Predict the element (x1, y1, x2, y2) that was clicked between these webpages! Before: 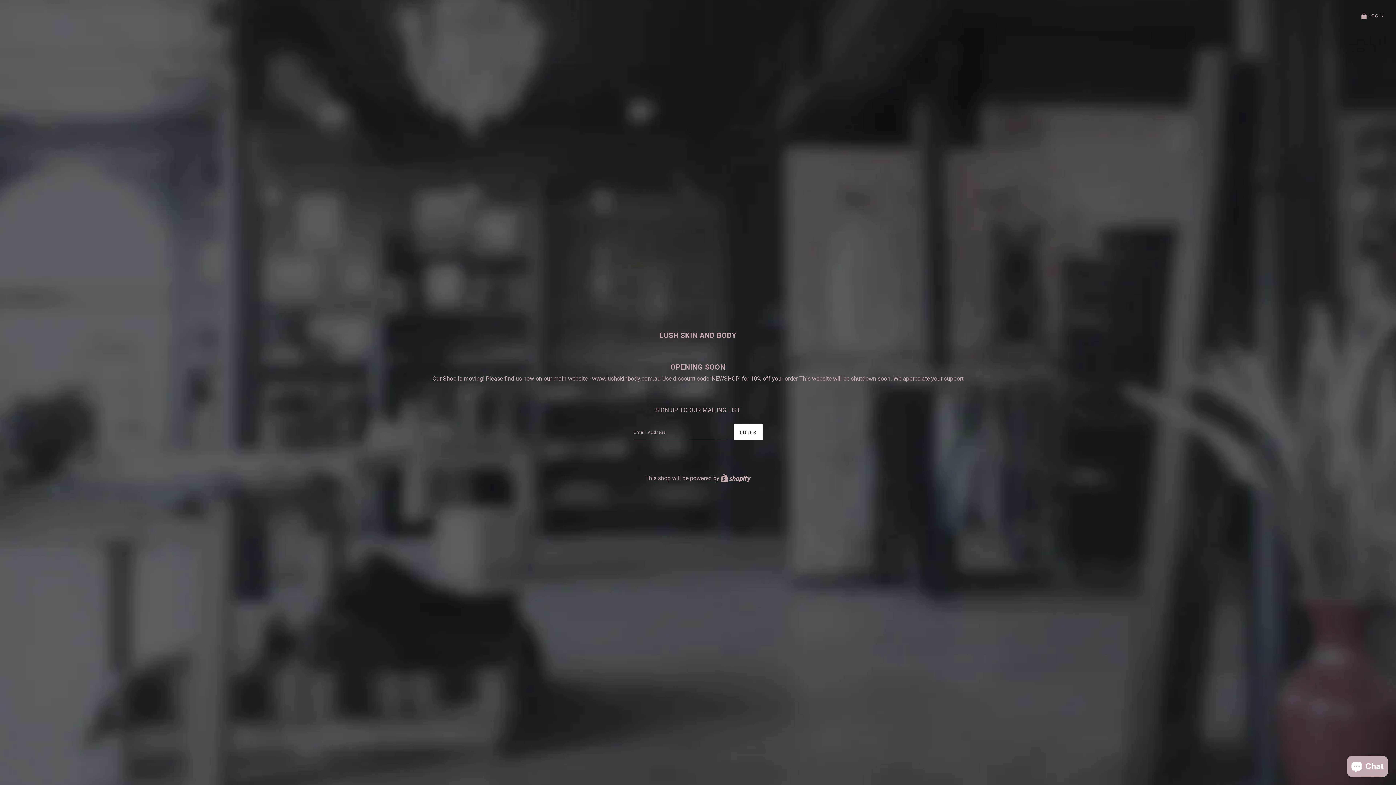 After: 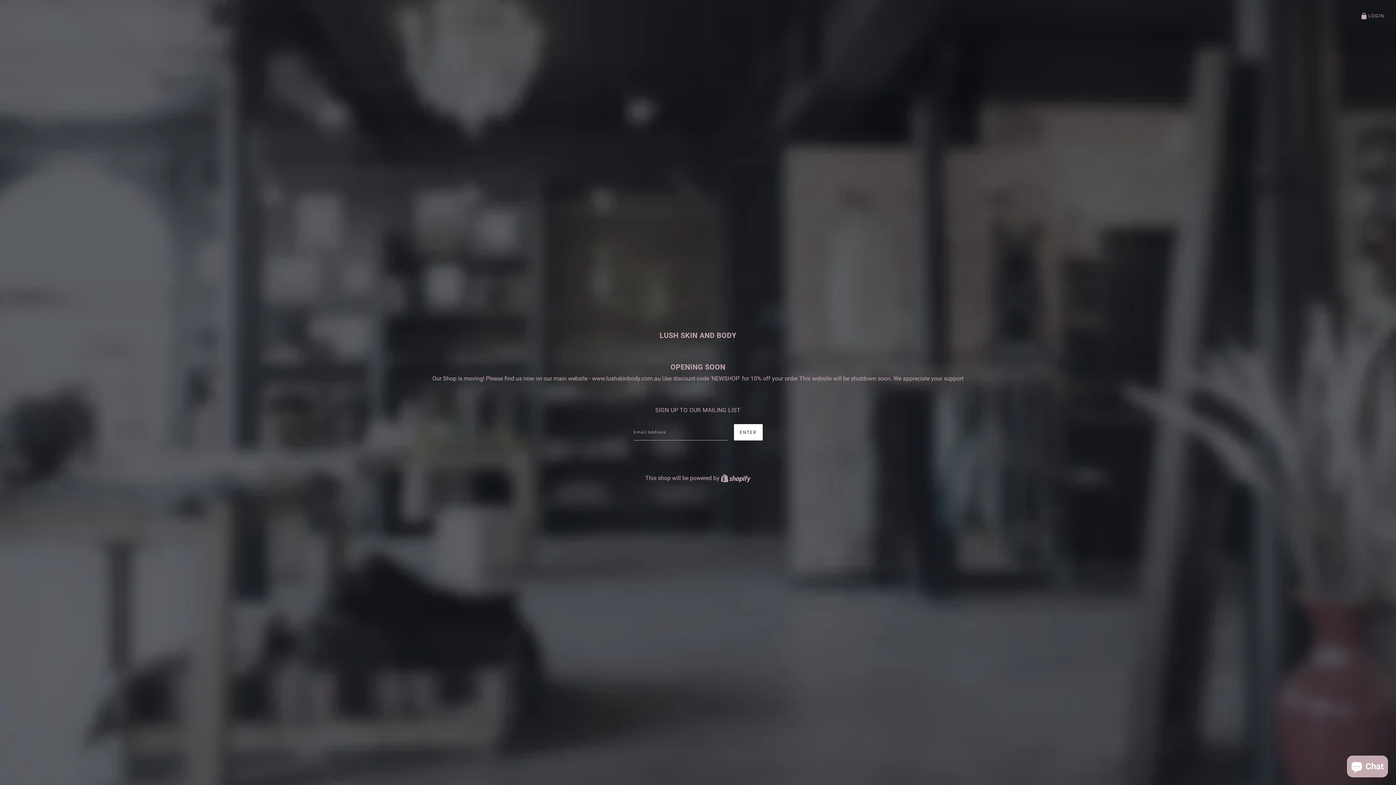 Action: bbox: (659, 306, 736, 364) label: LUSH SKIN AND BODY